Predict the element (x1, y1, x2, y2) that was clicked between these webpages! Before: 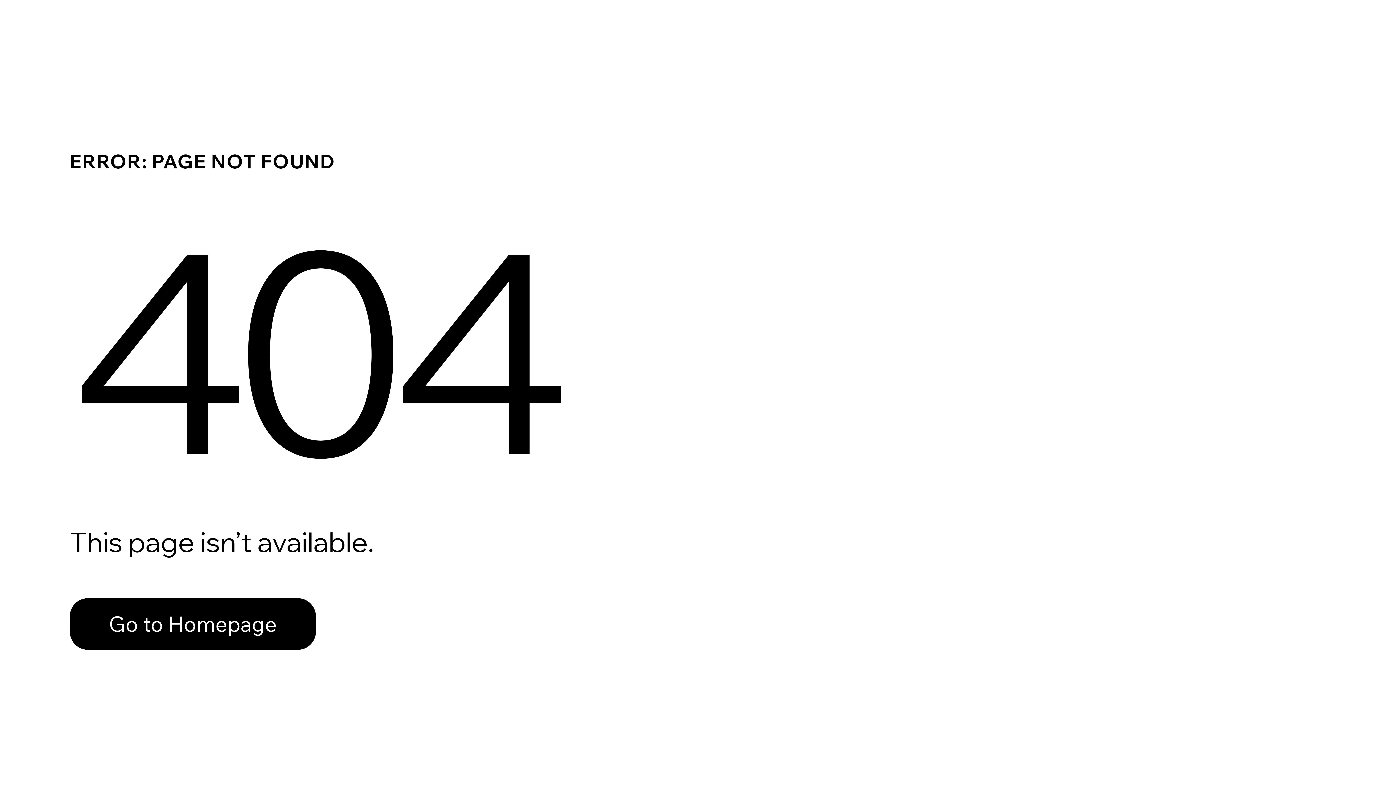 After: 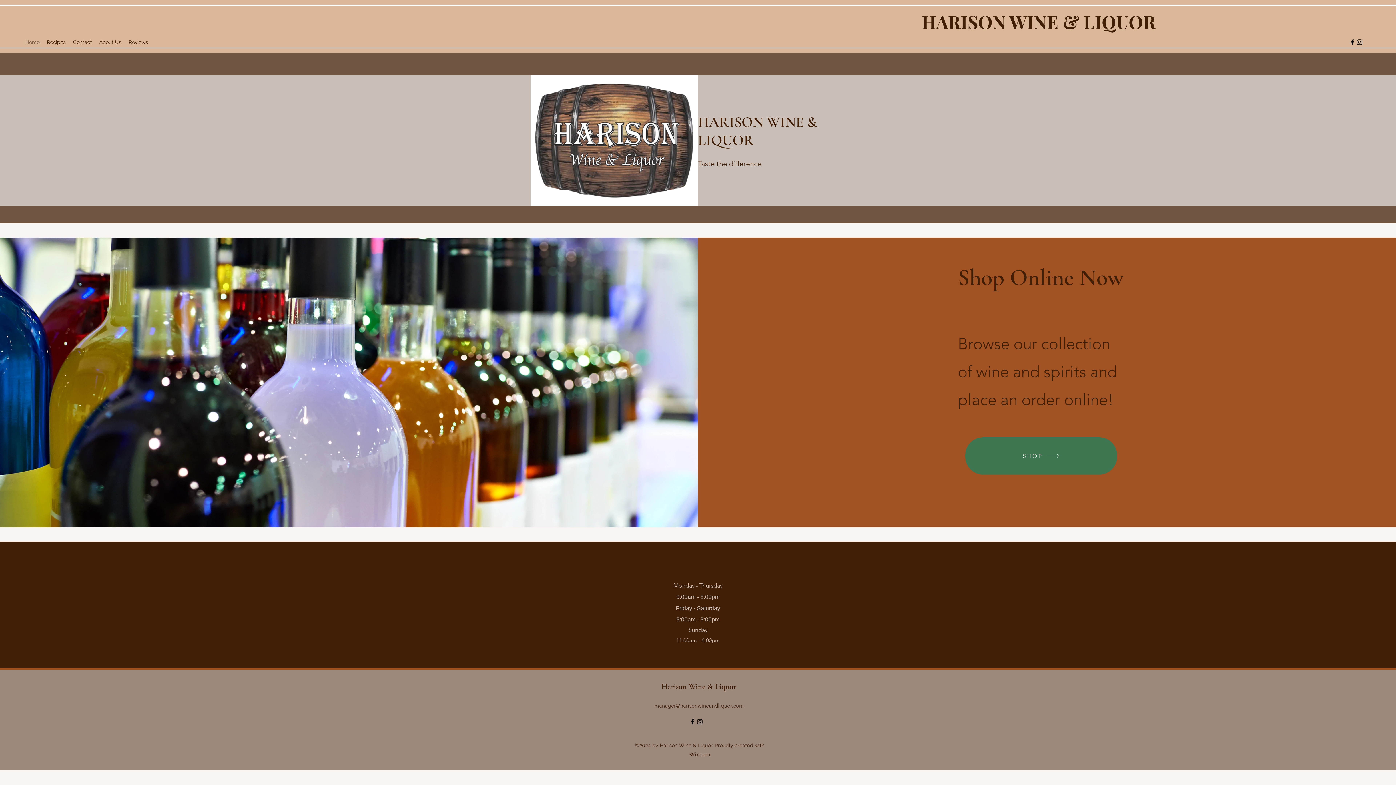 Action: label: Go to Homepage bbox: (69, 598, 316, 650)